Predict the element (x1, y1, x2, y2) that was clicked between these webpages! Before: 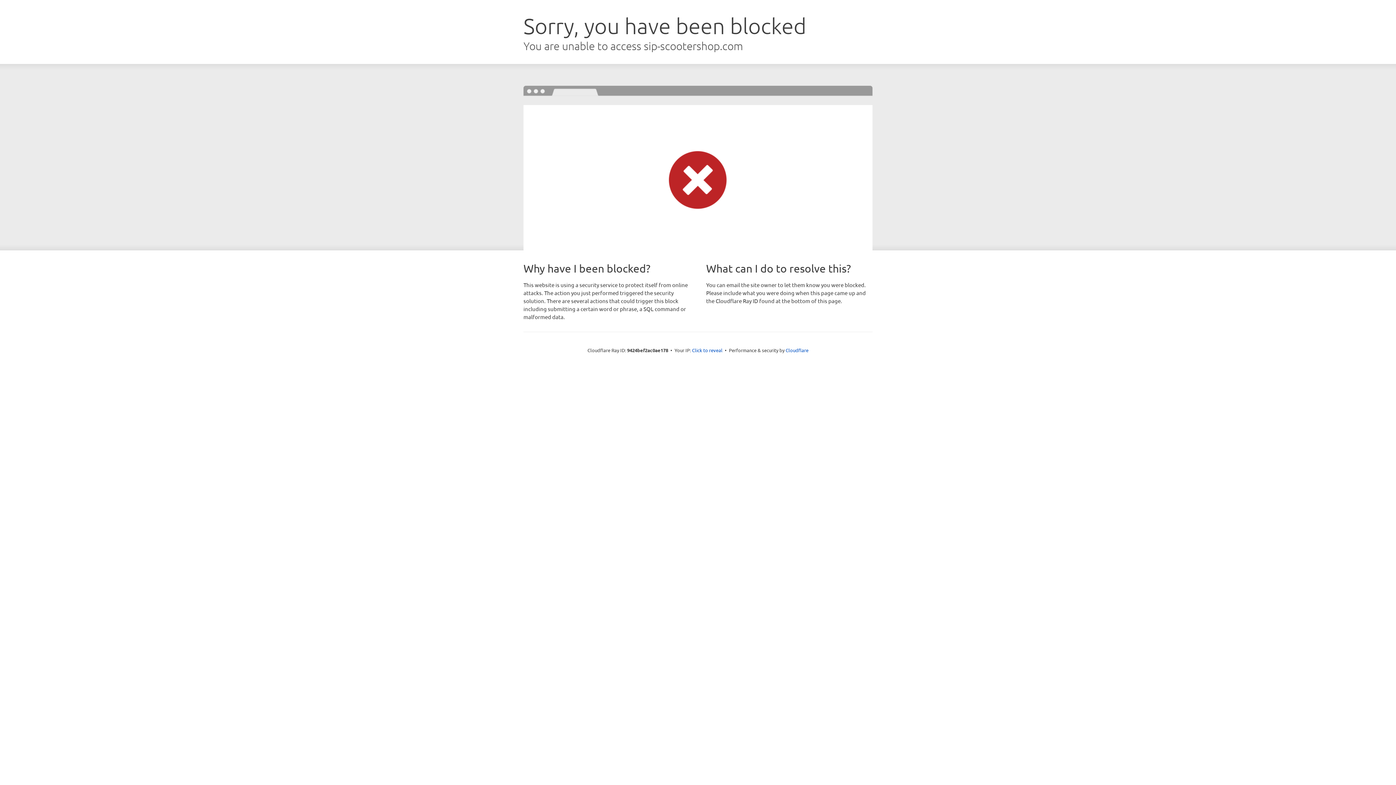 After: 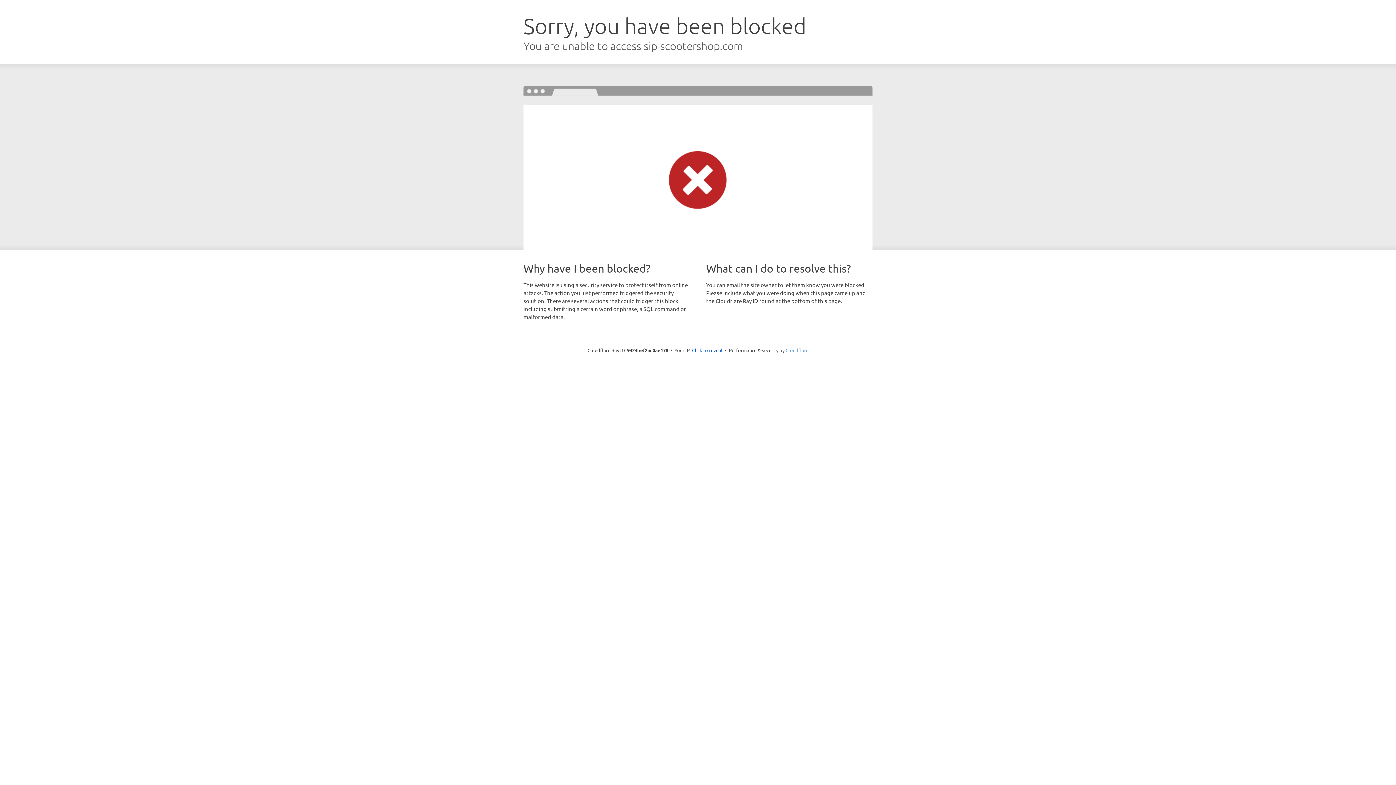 Action: bbox: (785, 347, 808, 353) label: Cloudflare